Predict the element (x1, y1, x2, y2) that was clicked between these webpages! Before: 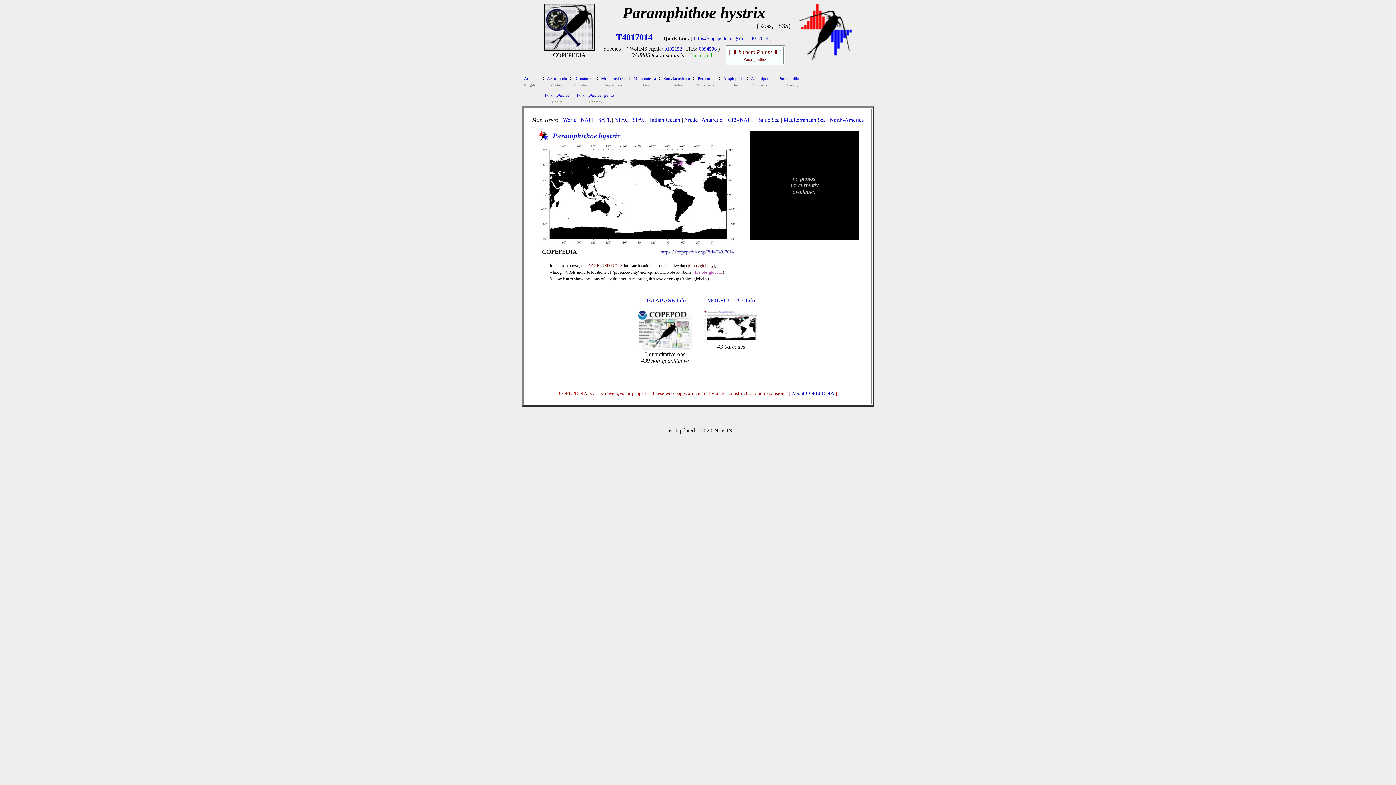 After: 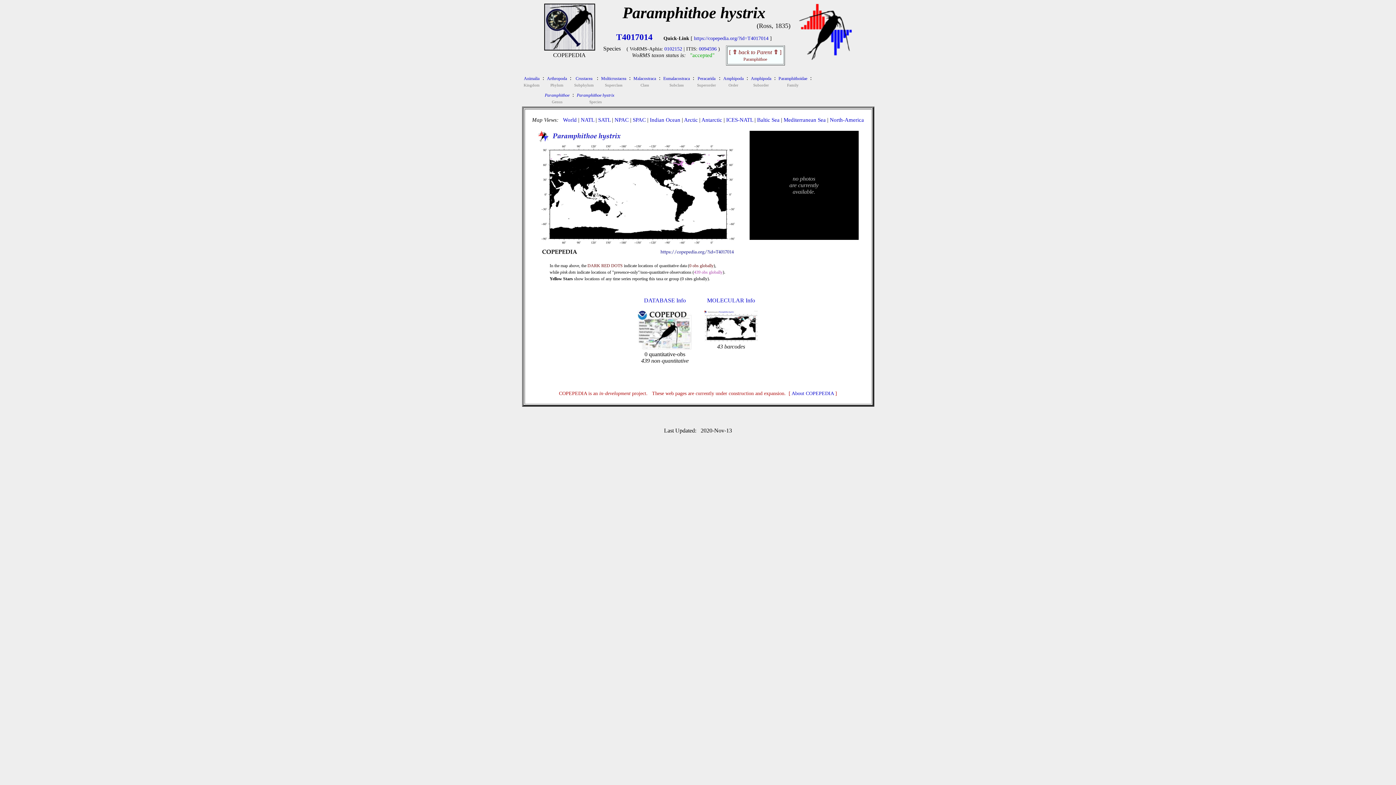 Action: bbox: (616, 32, 652, 41) label: T4017014